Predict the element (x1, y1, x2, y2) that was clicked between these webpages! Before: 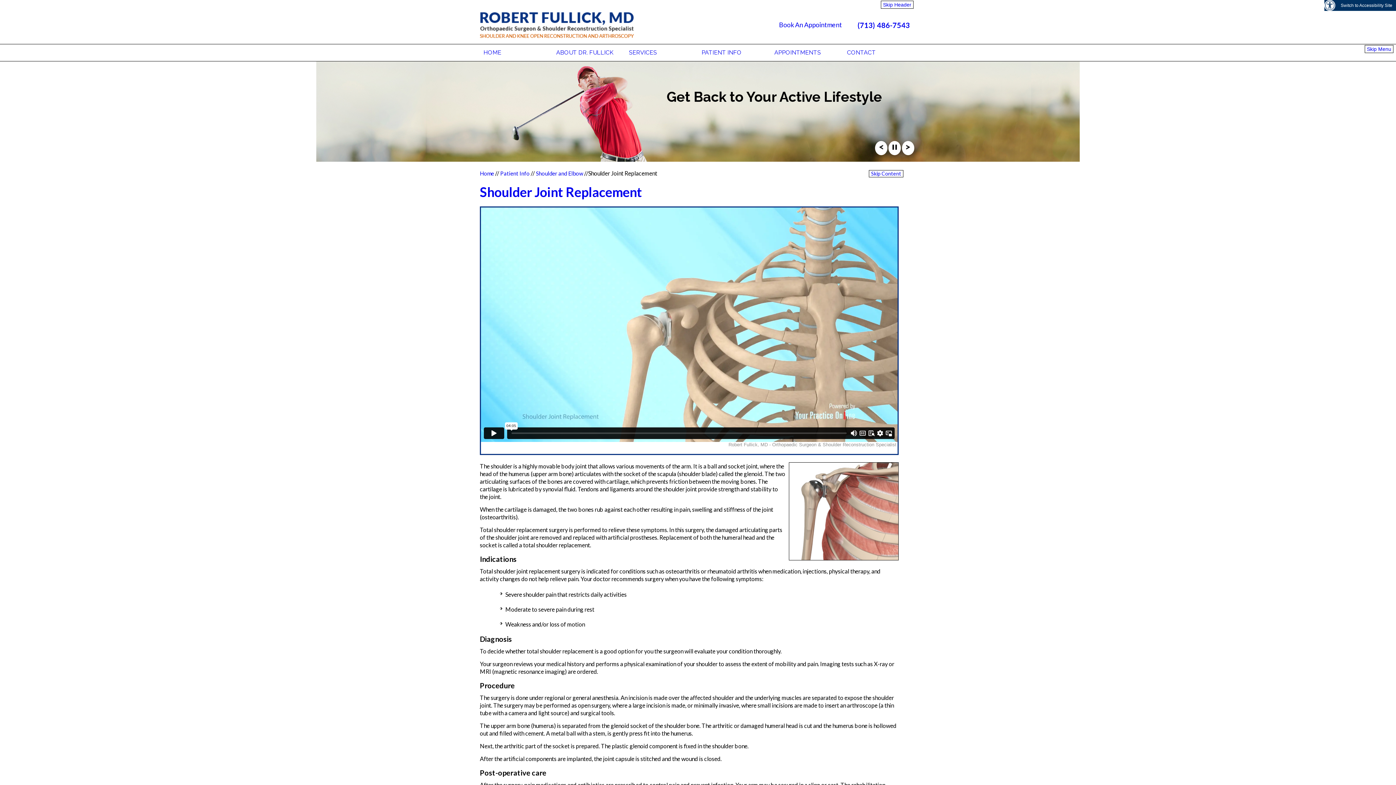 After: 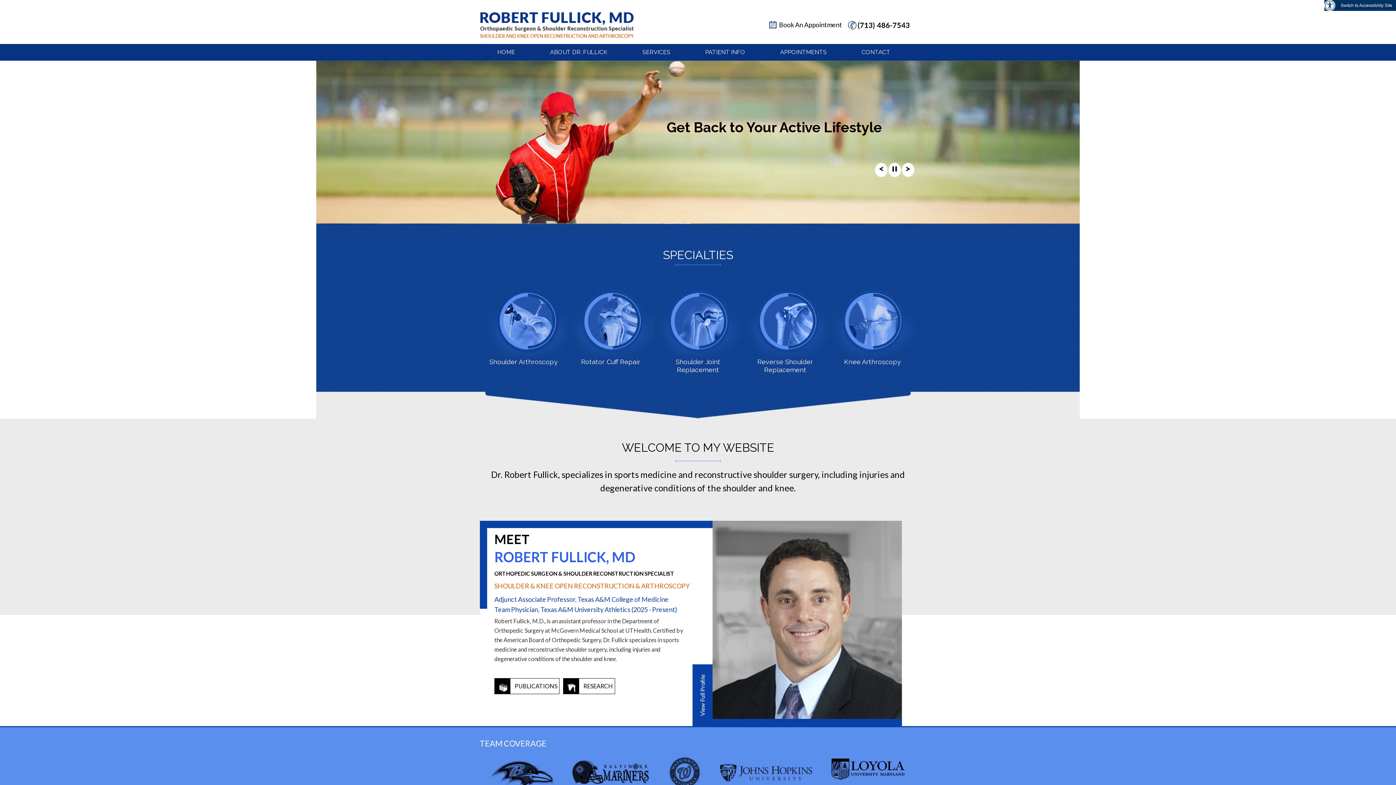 Action: label: Home  bbox: (480, 170, 495, 176)